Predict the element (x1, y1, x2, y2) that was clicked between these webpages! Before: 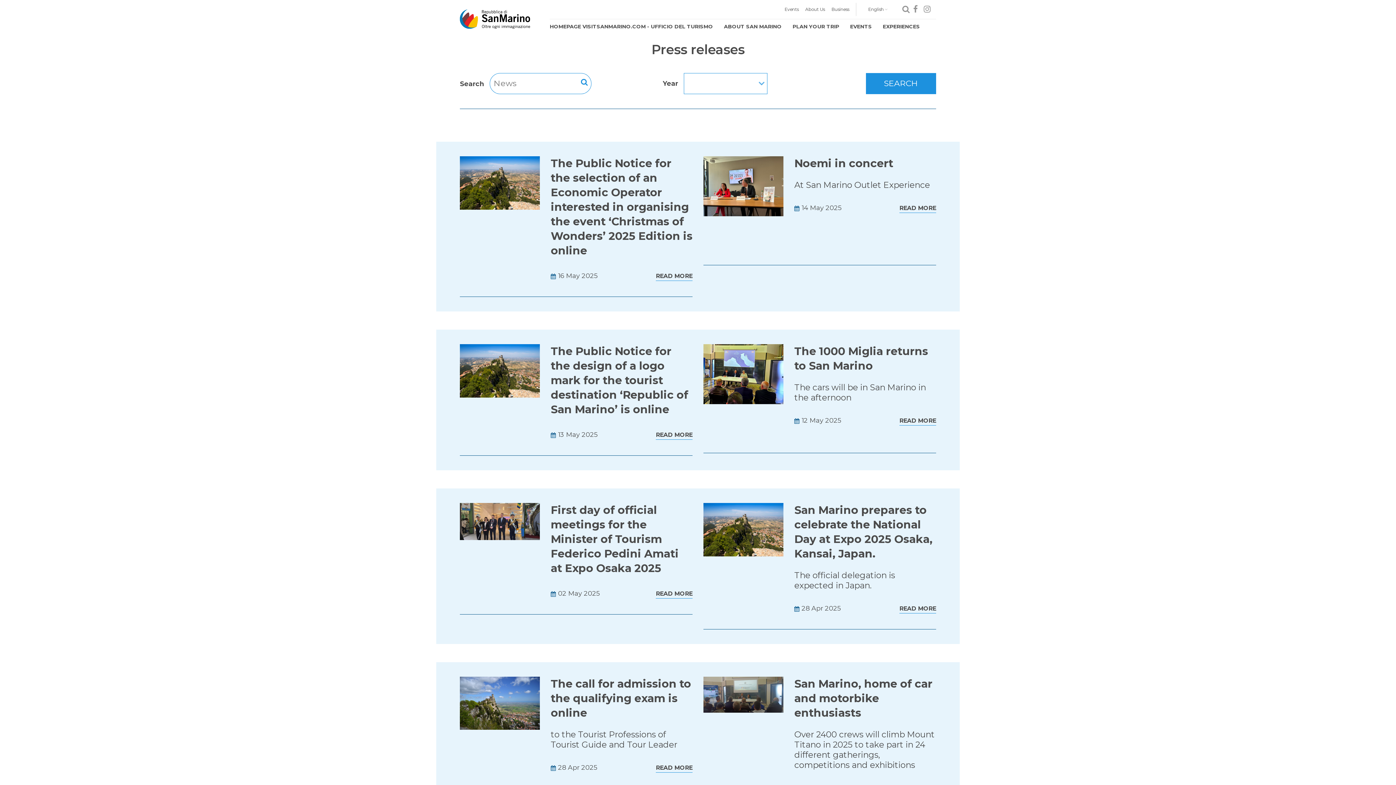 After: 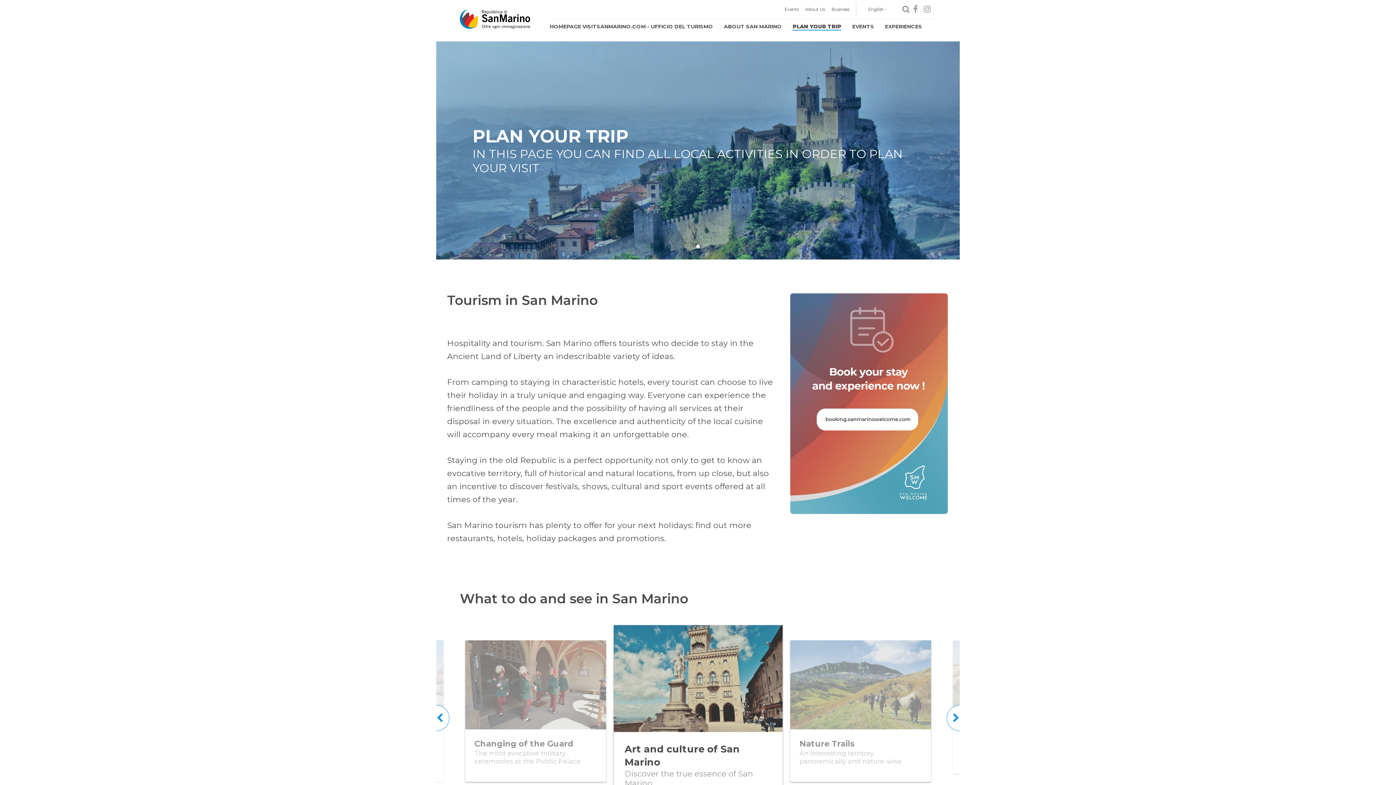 Action: label: PLAN YOUR TRIP bbox: (792, 19, 839, 34)